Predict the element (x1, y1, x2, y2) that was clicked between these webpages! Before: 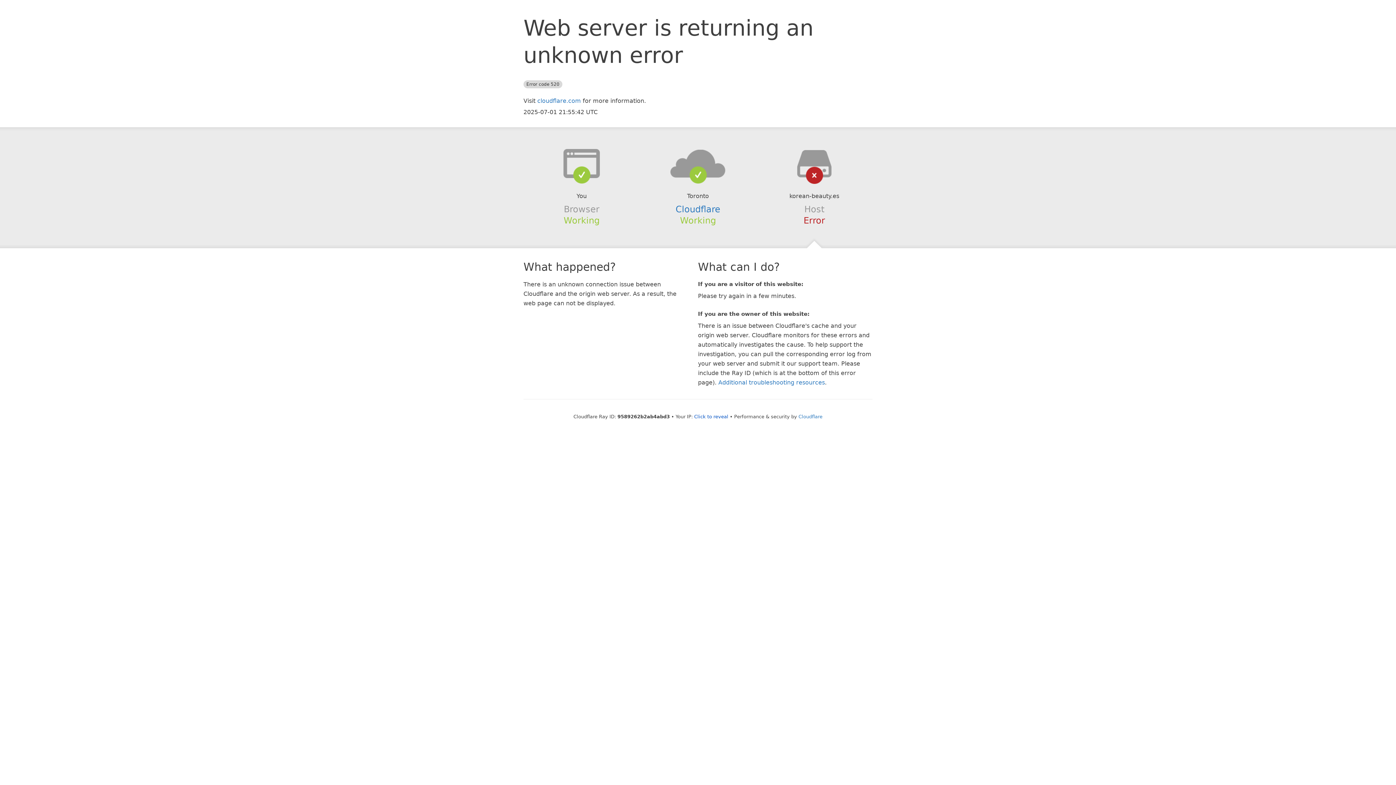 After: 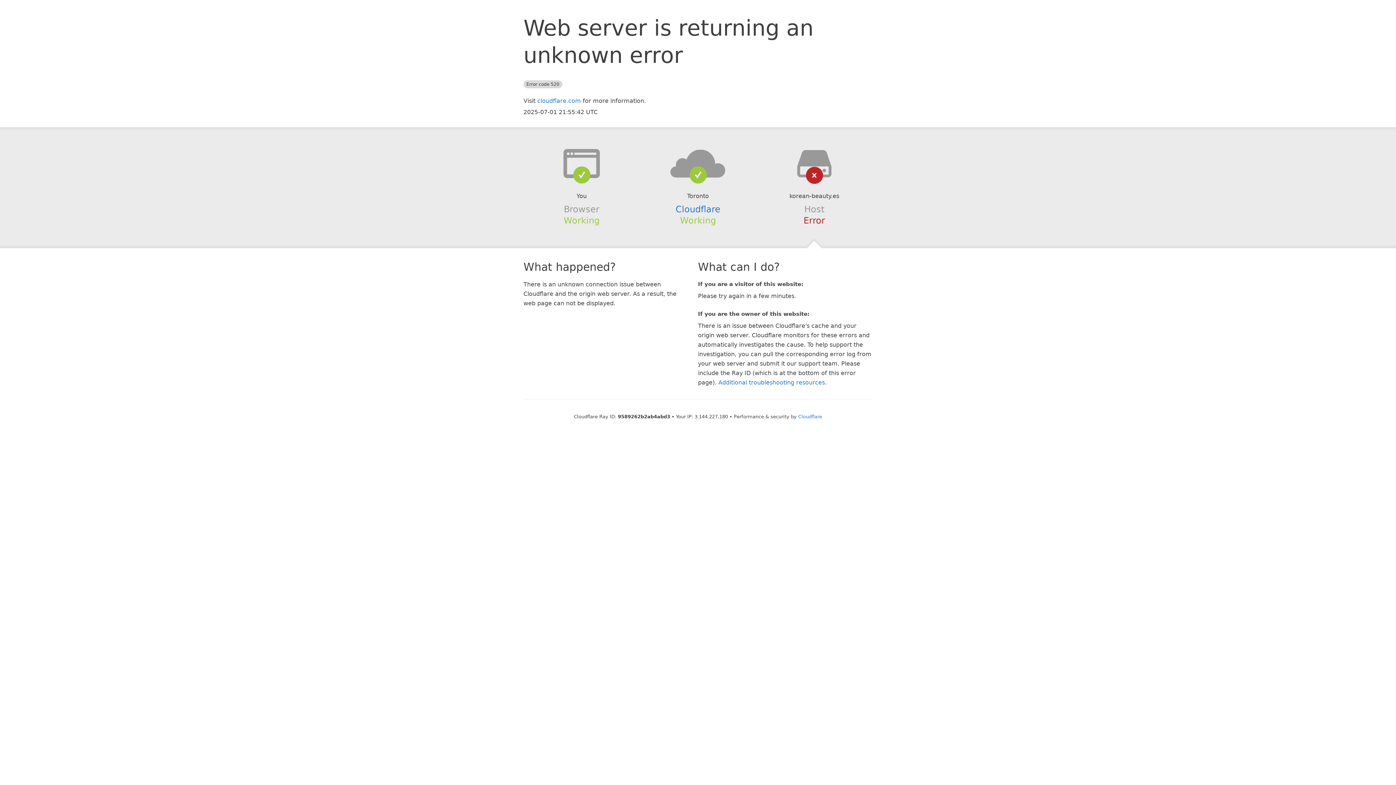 Action: label: Click to reveal bbox: (694, 414, 728, 419)